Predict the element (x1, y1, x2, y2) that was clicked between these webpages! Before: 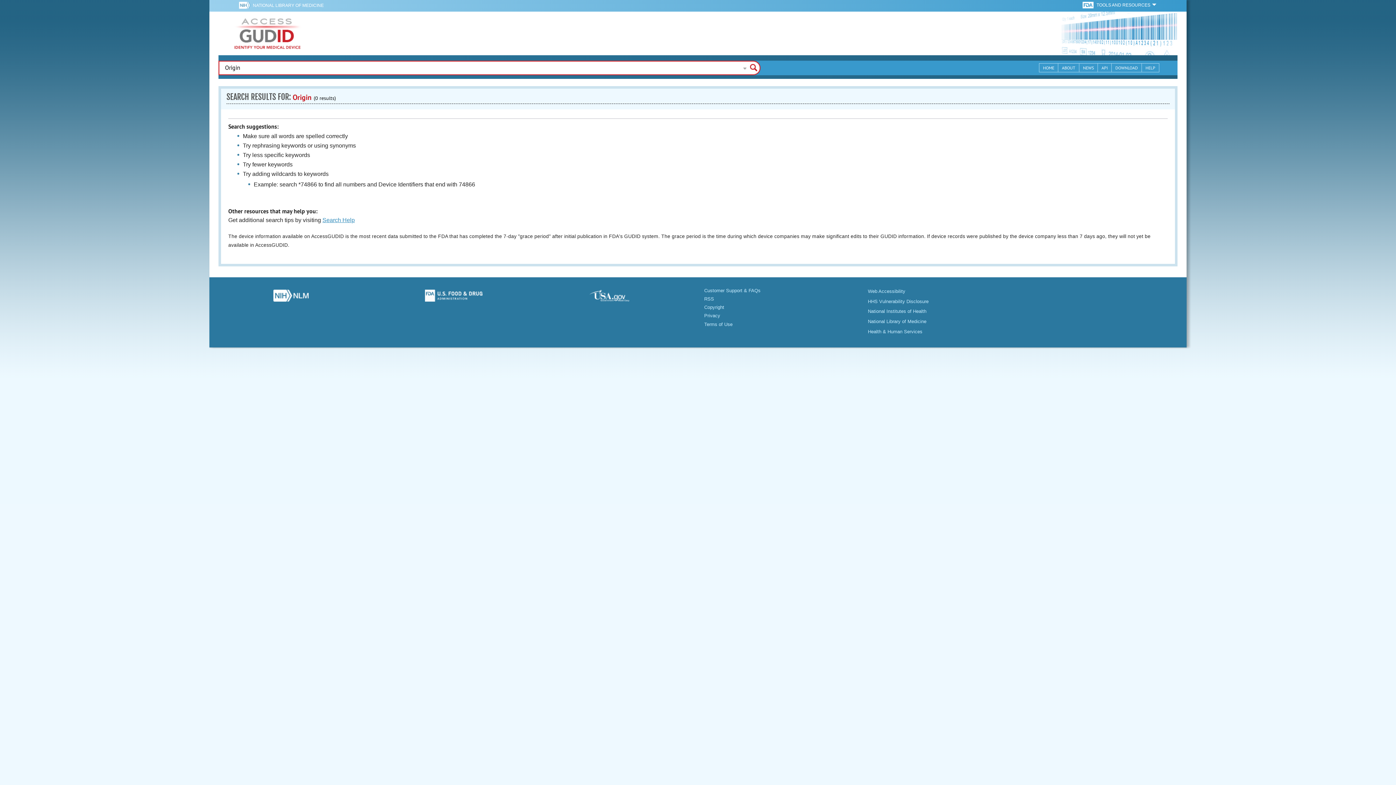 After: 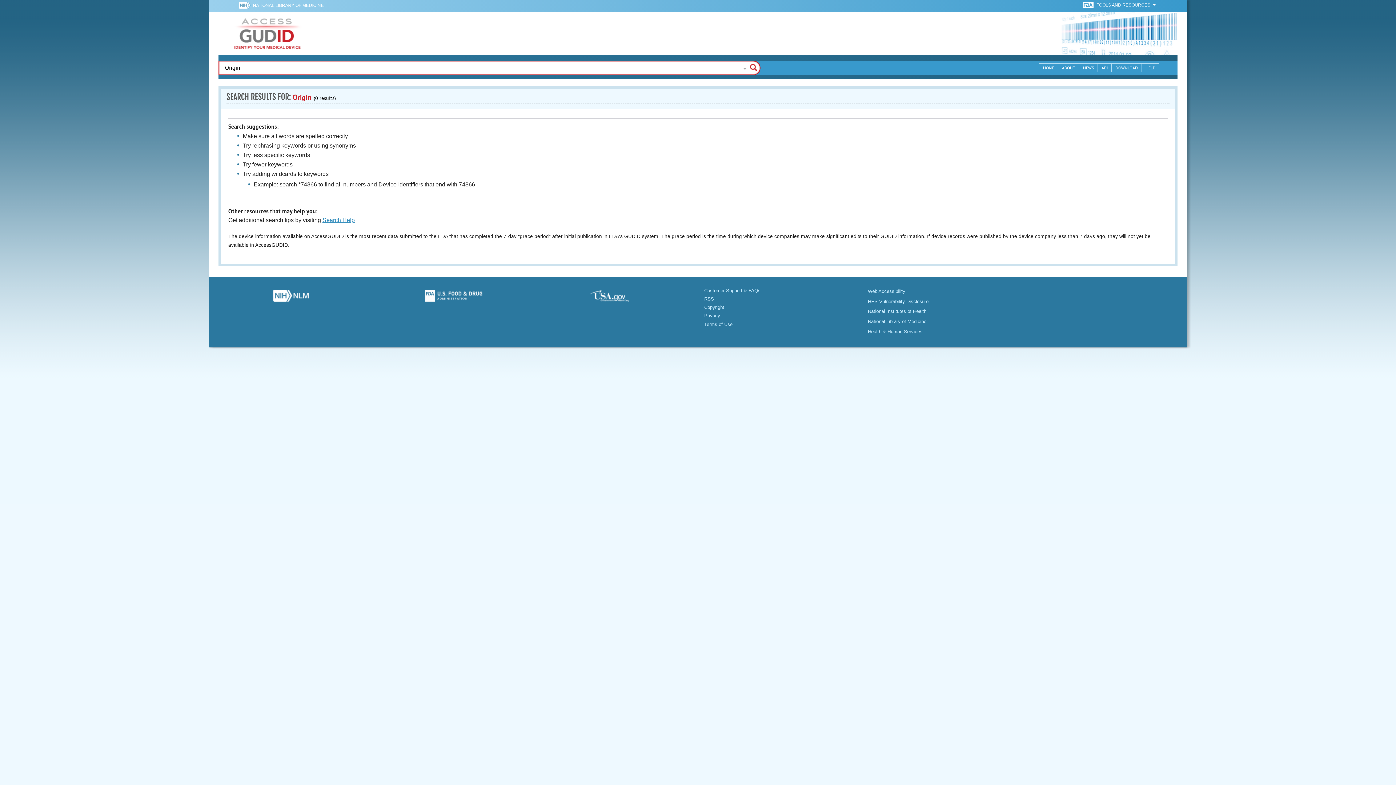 Action: label: NATIONAL LIBRARY OF MEDICINE bbox: (252, 0, 323, 10)